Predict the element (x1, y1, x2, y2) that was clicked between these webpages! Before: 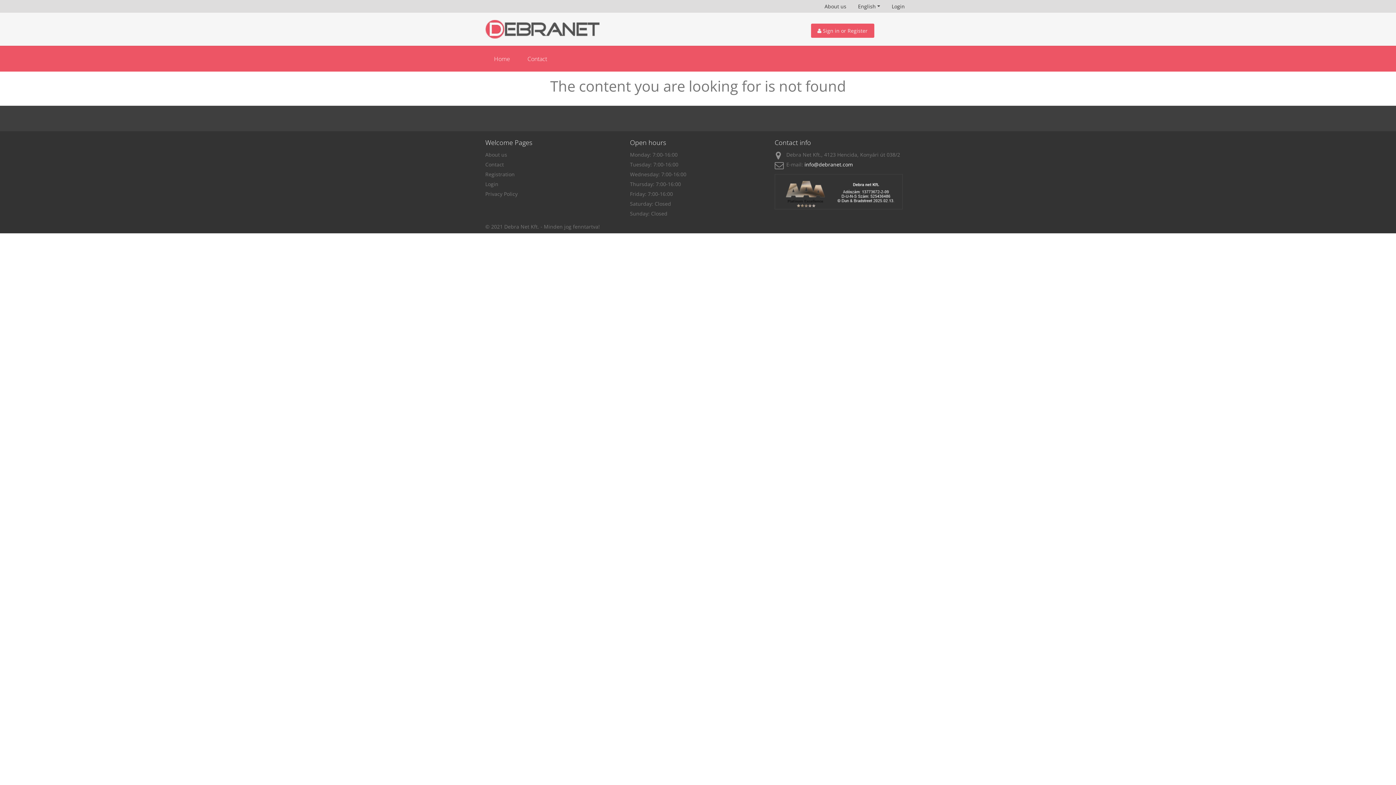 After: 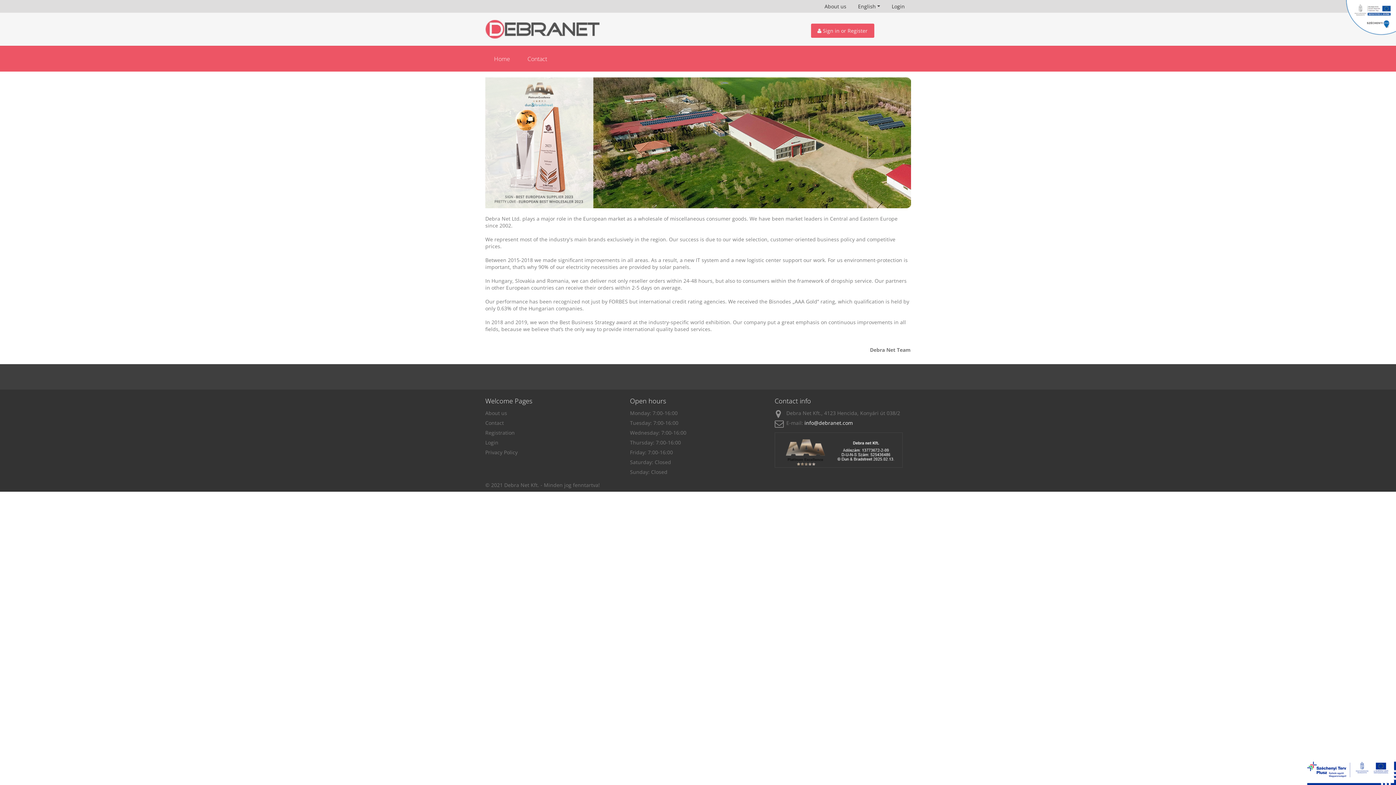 Action: bbox: (485, 20, 621, 38)